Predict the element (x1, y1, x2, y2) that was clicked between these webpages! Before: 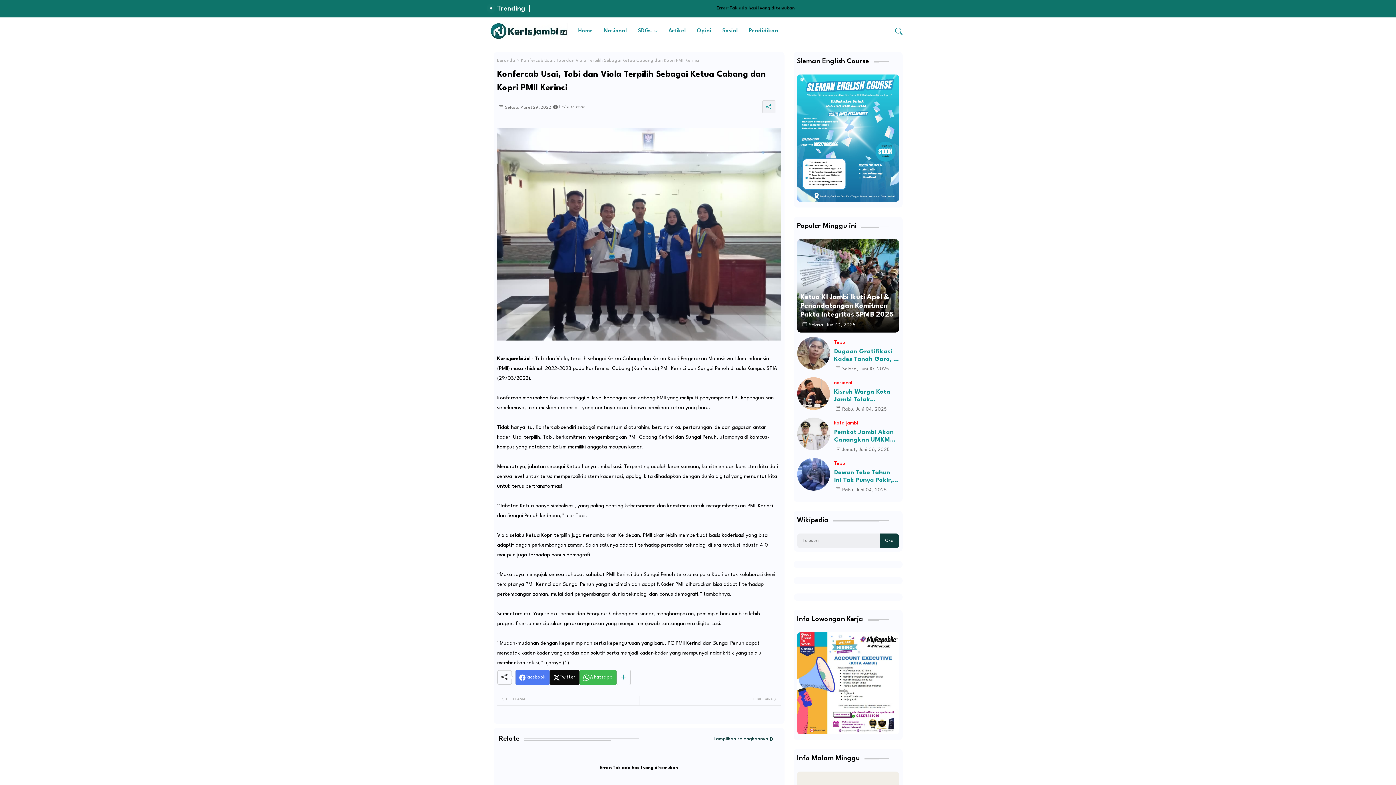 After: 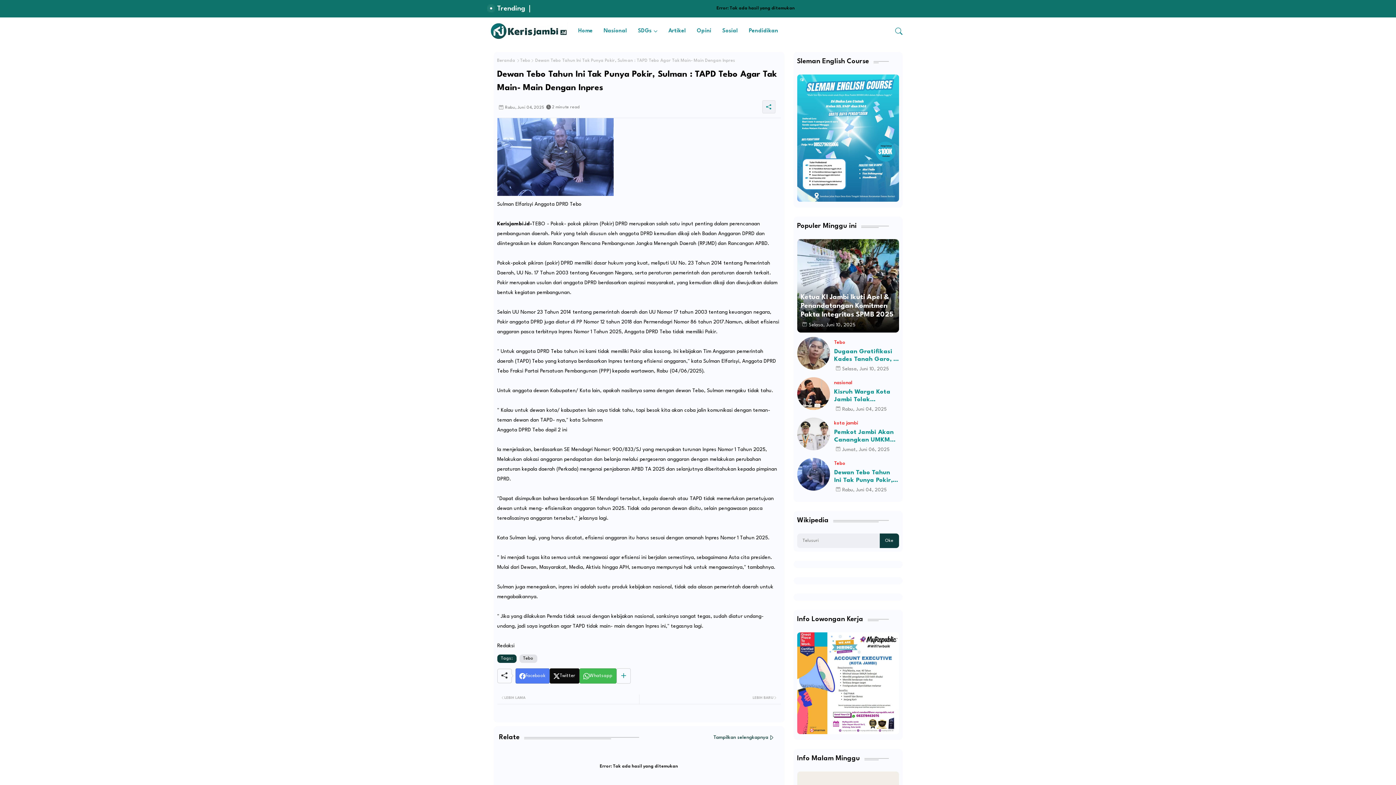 Action: bbox: (834, 469, 899, 484) label: Dewan Tebo Tahun Ini Tak Punya Pokir, Sulman : TAPD Tebo Agar Tak Main- Main Dengan Inpres